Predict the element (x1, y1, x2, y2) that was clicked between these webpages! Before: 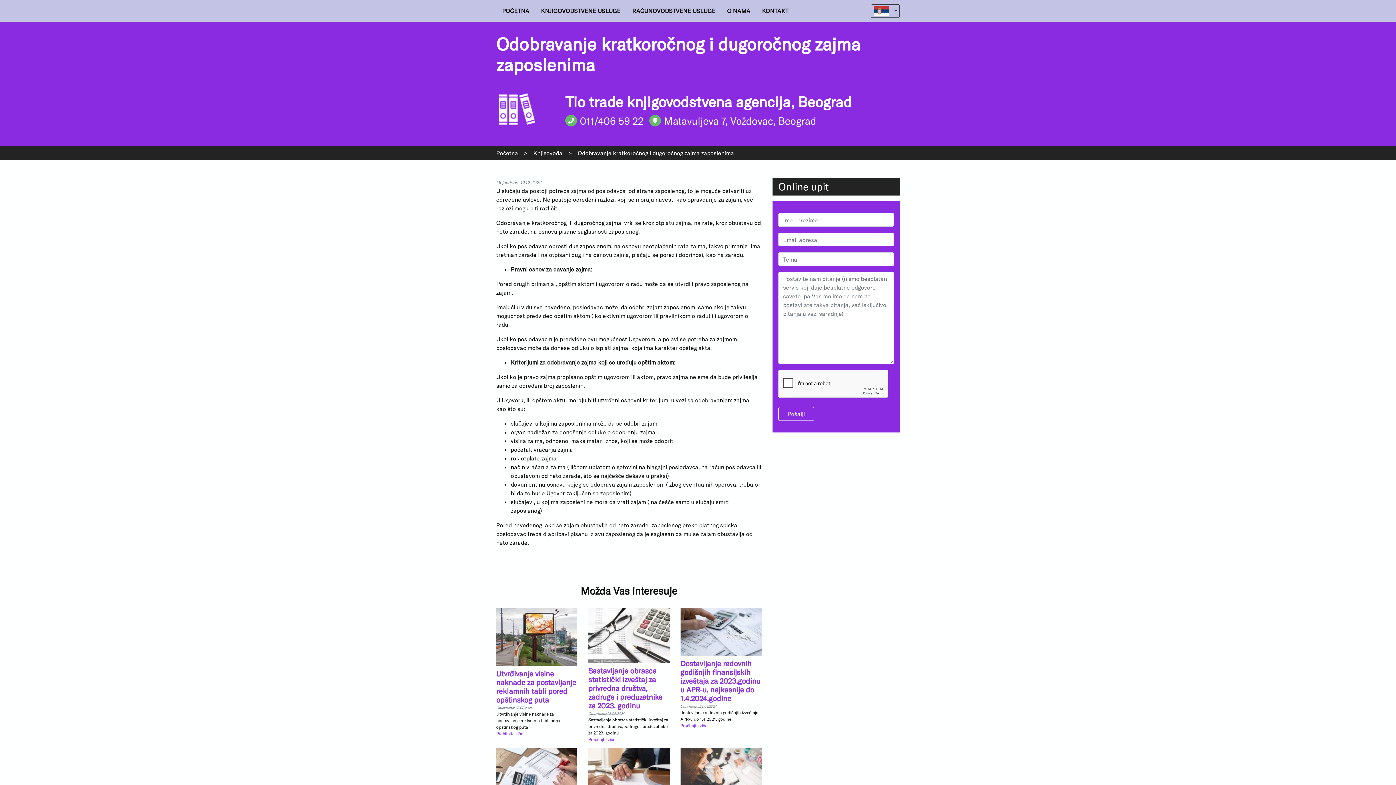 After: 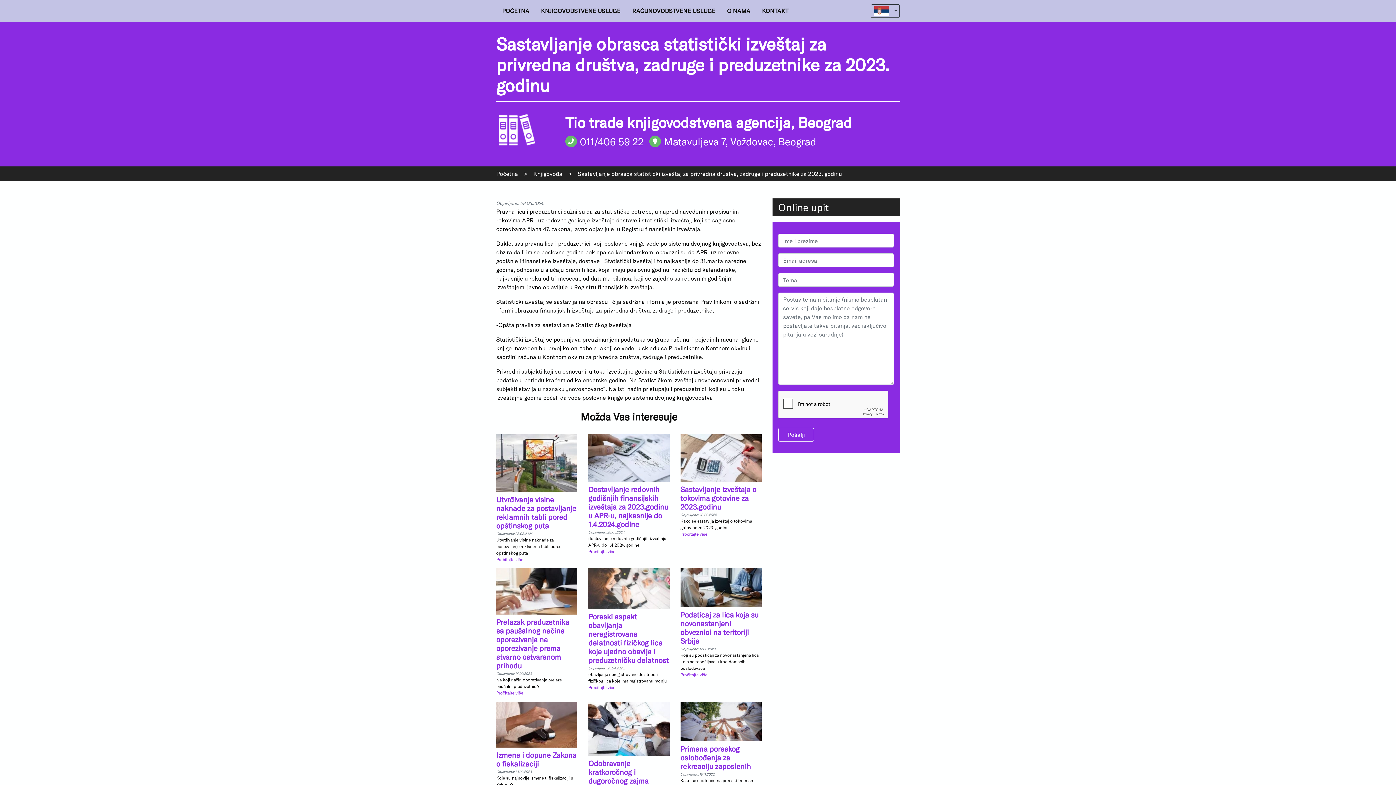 Action: label: Pročitajte više bbox: (588, 736, 669, 742)